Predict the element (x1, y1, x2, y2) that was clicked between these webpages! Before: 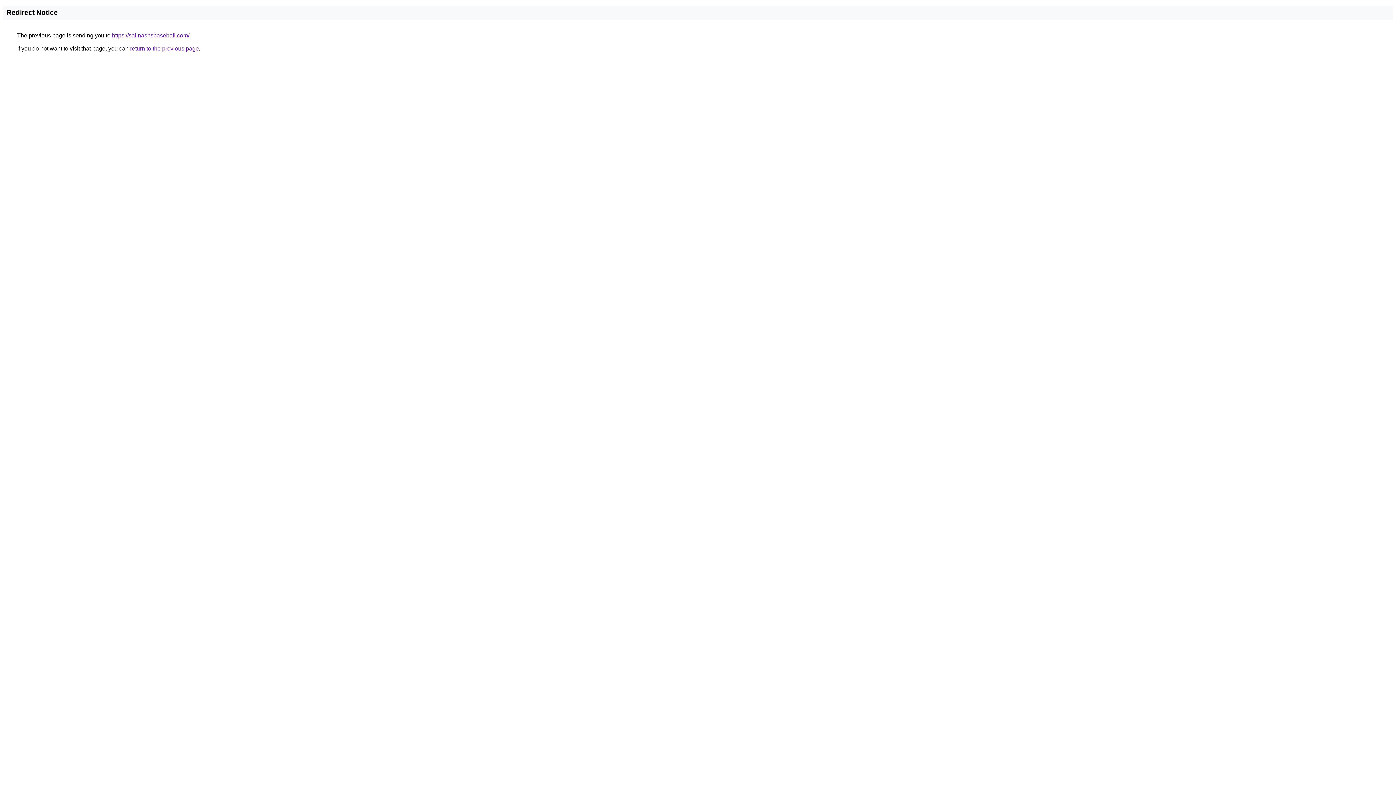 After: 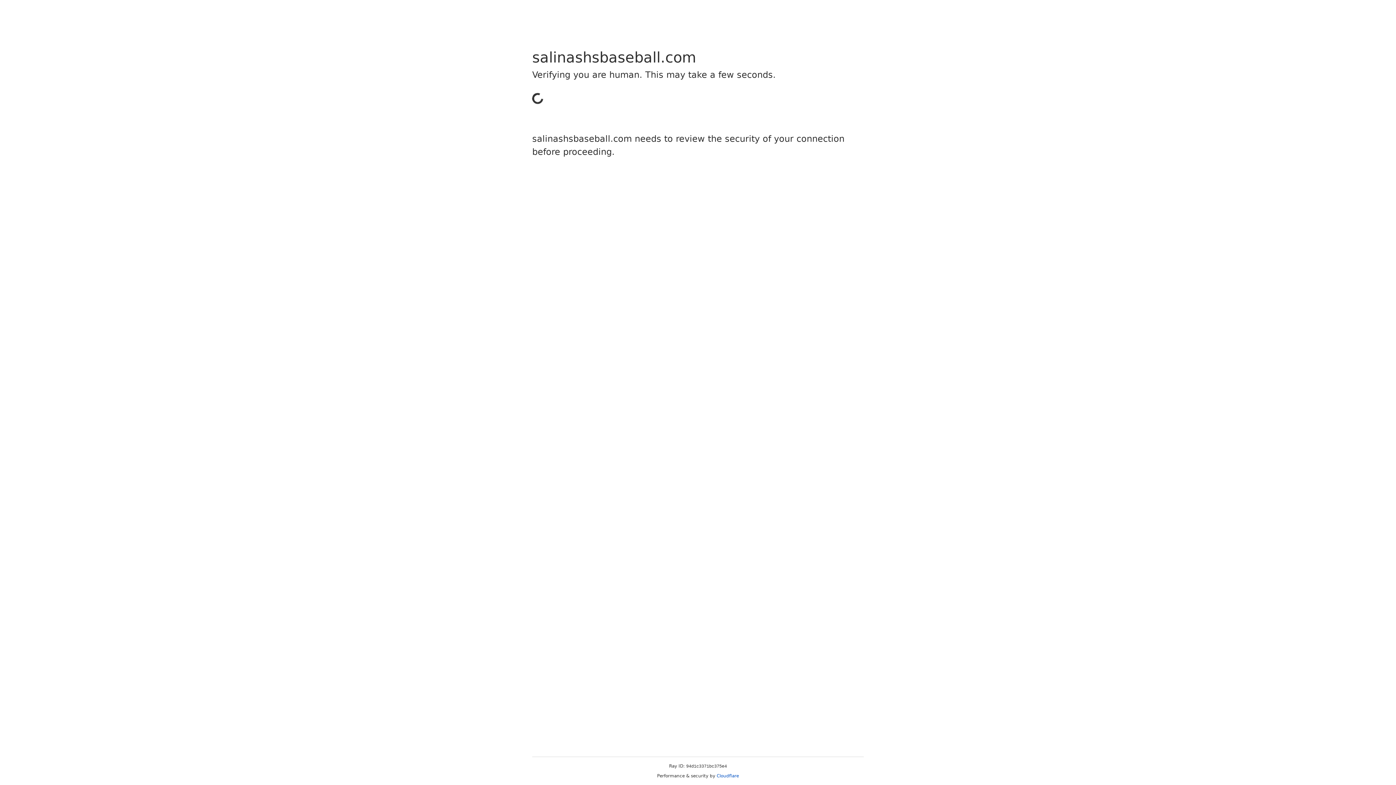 Action: bbox: (112, 32, 189, 38) label: https://salinashsbaseball.com/